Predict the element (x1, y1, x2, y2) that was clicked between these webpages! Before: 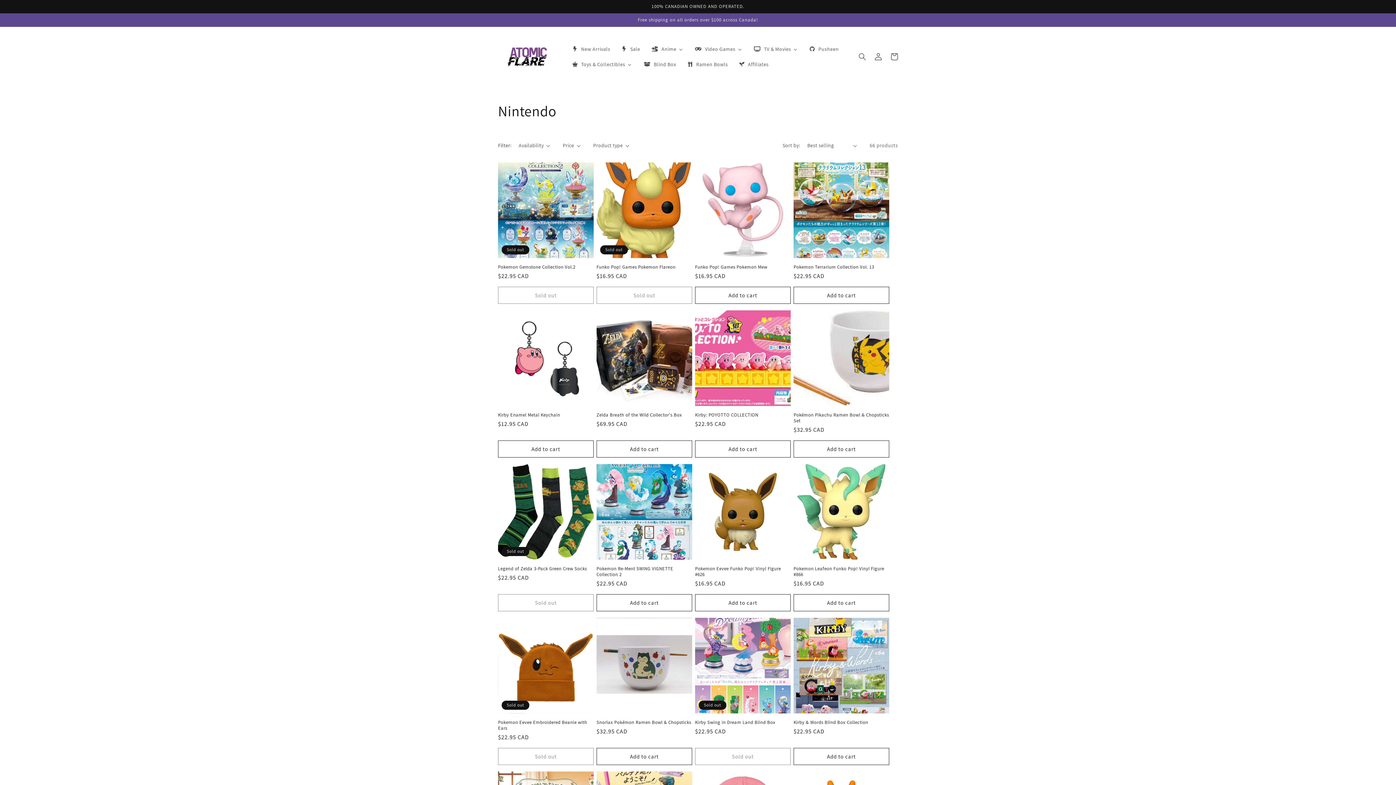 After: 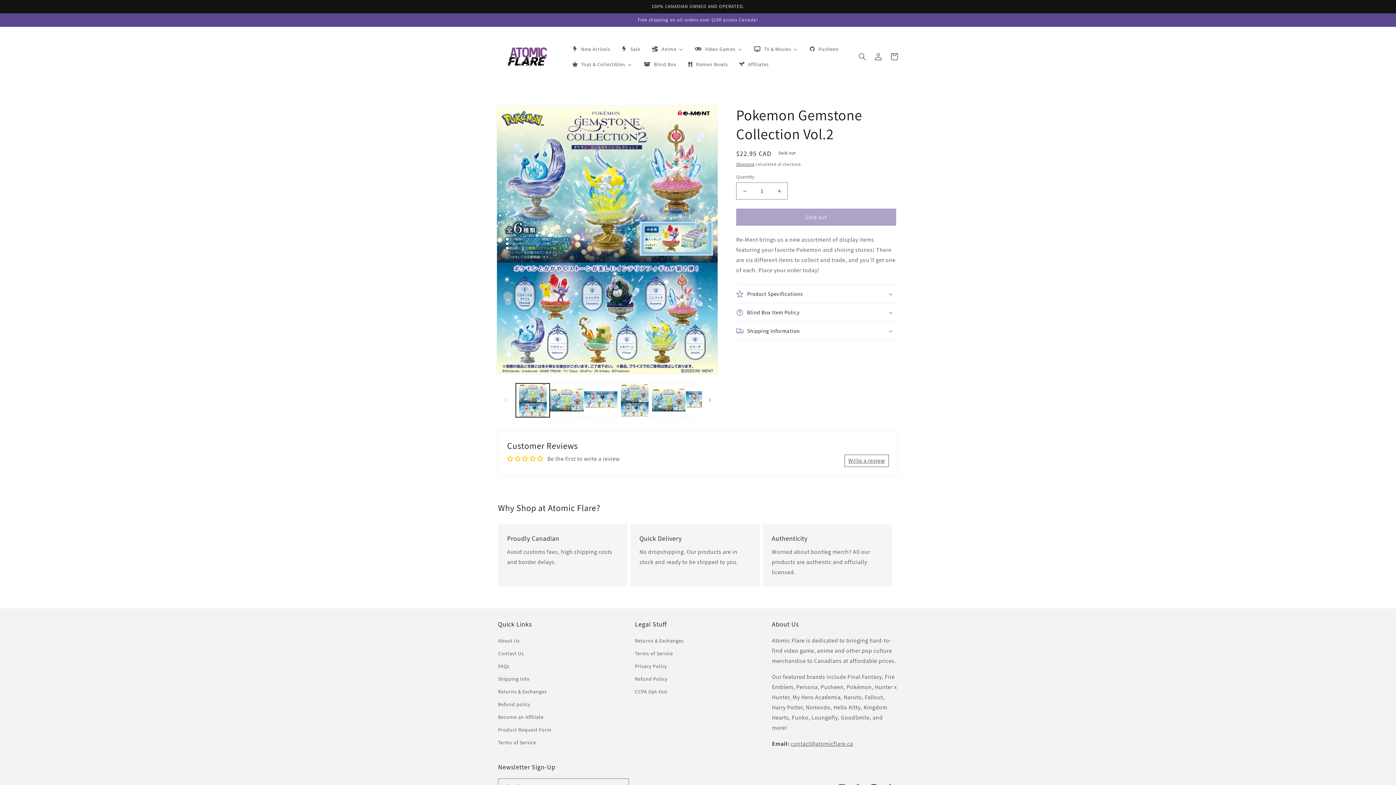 Action: bbox: (498, 264, 593, 270) label: Pokemon Gemstone Collection Vol.2